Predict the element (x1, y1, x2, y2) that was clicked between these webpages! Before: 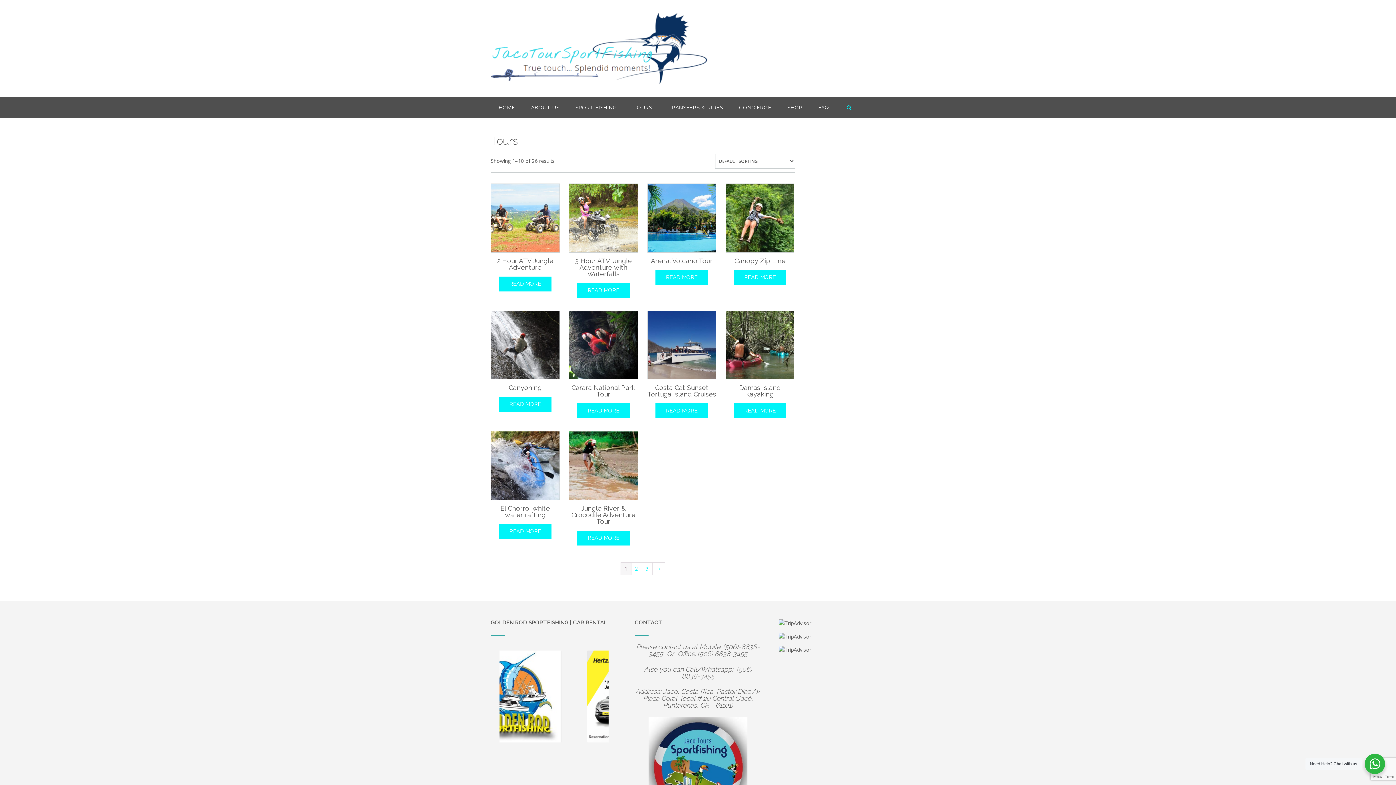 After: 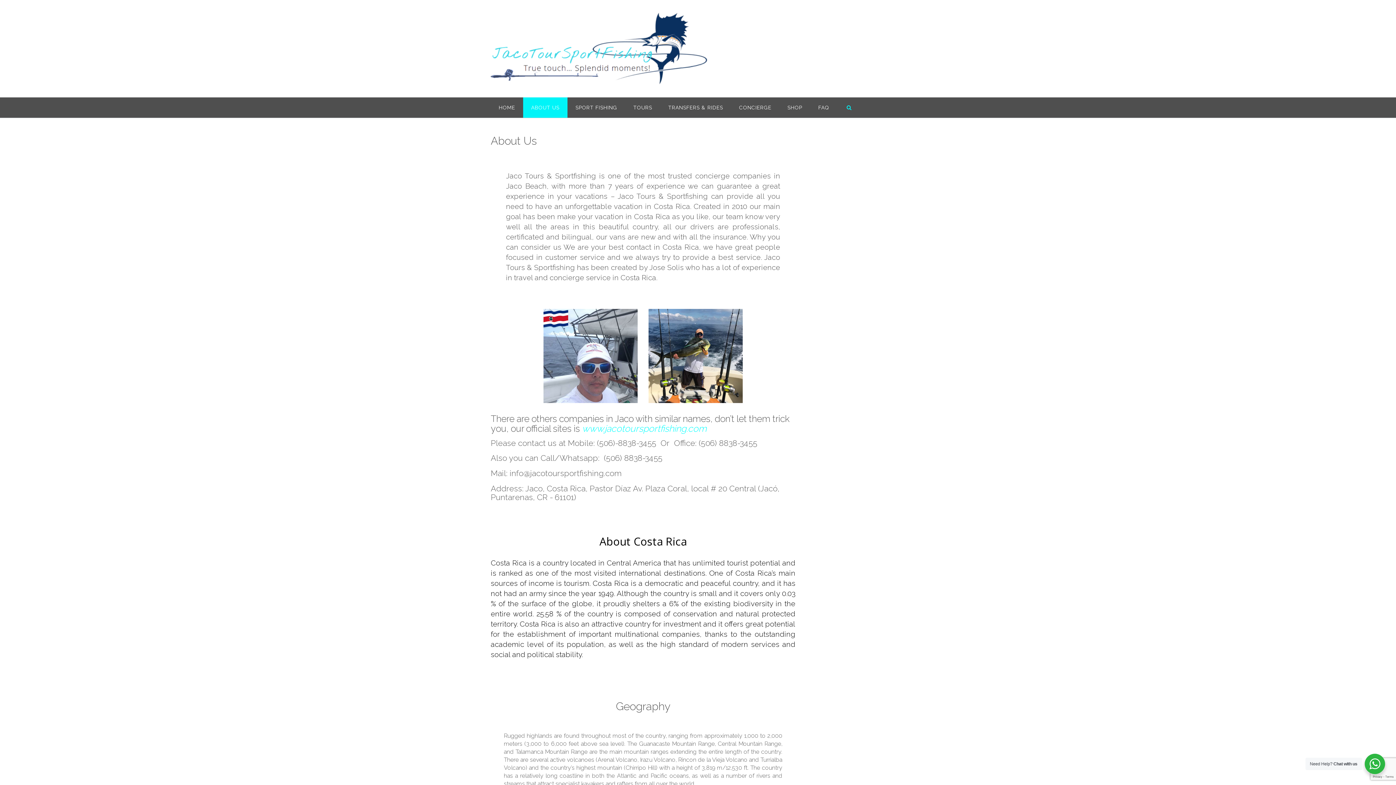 Action: bbox: (523, 97, 567, 117) label: ABOUT US